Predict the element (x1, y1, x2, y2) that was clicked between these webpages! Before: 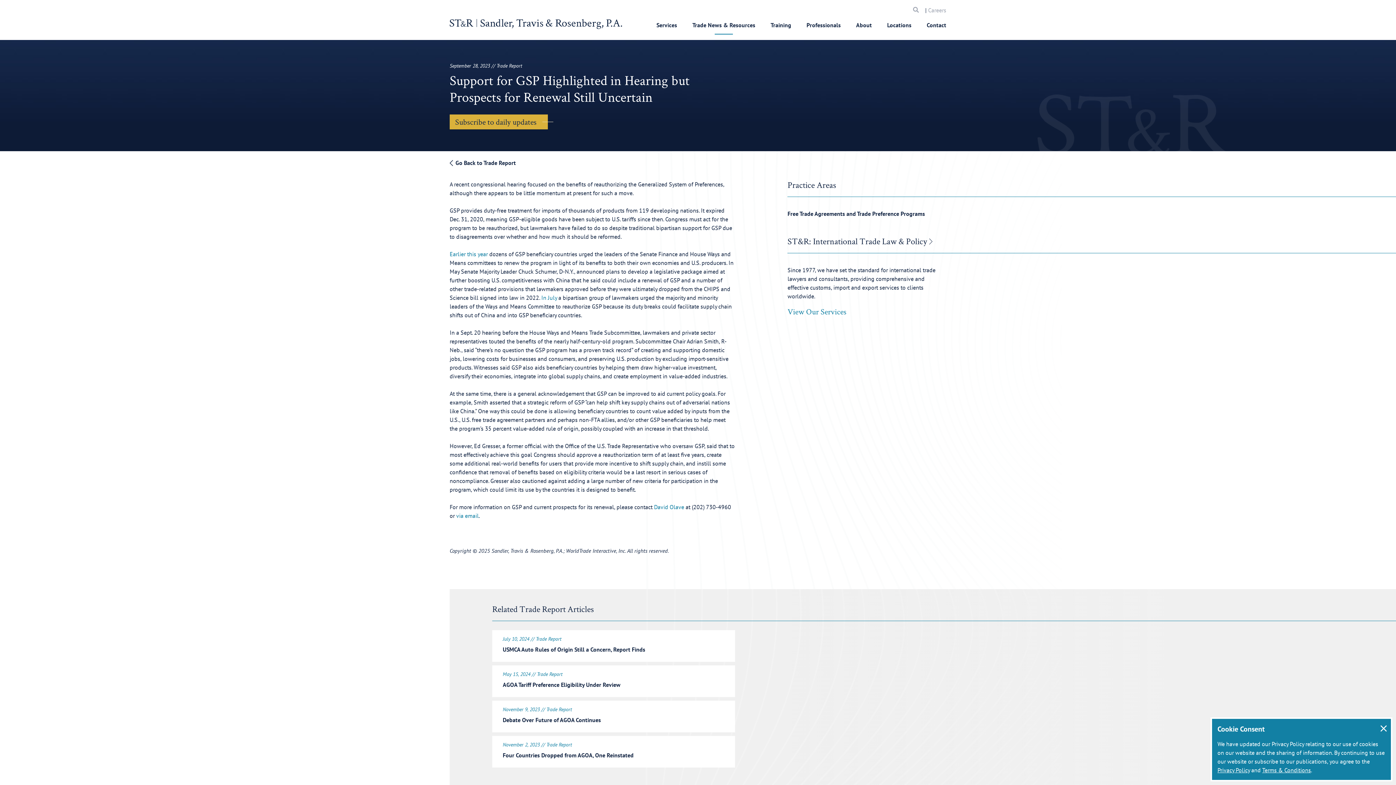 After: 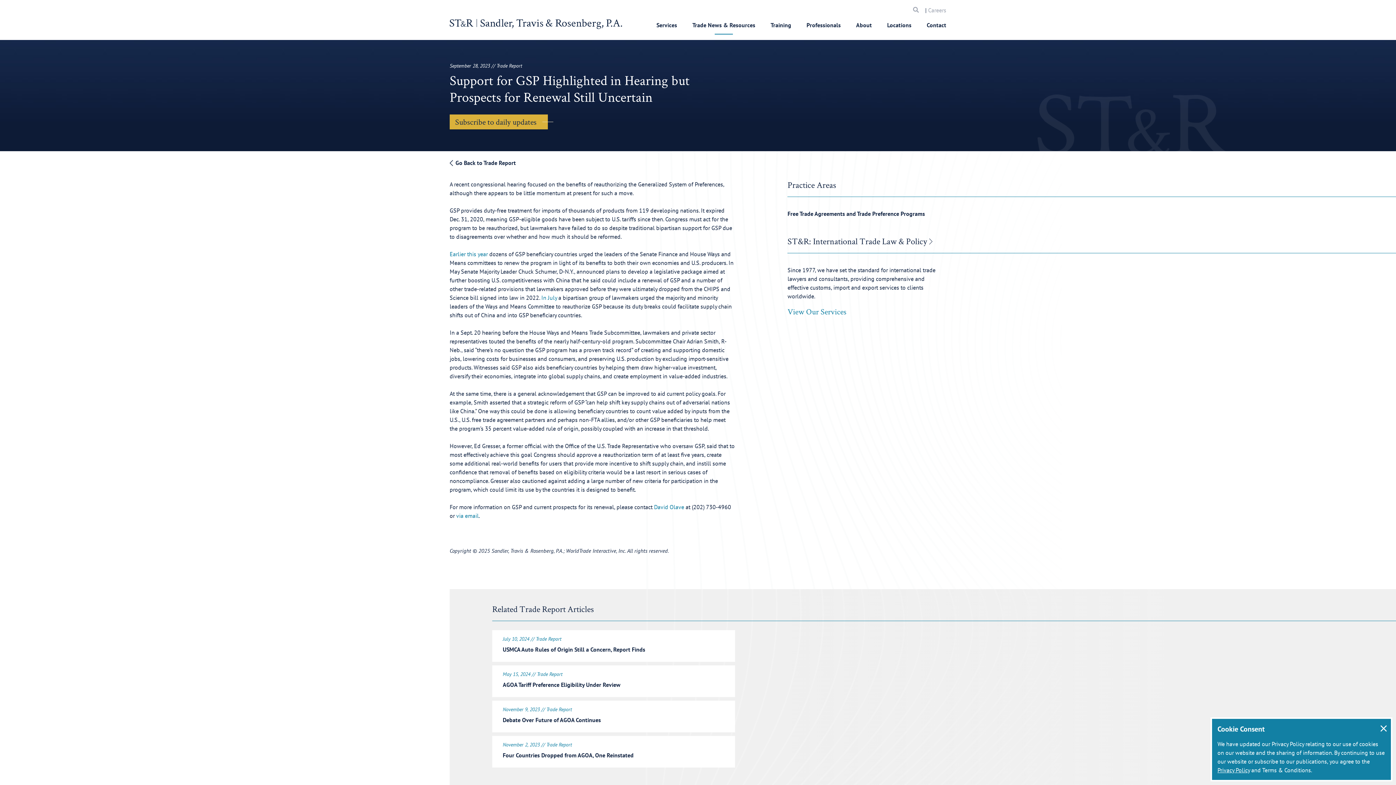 Action: label: Terms & Conditions bbox: (1262, 766, 1311, 774)